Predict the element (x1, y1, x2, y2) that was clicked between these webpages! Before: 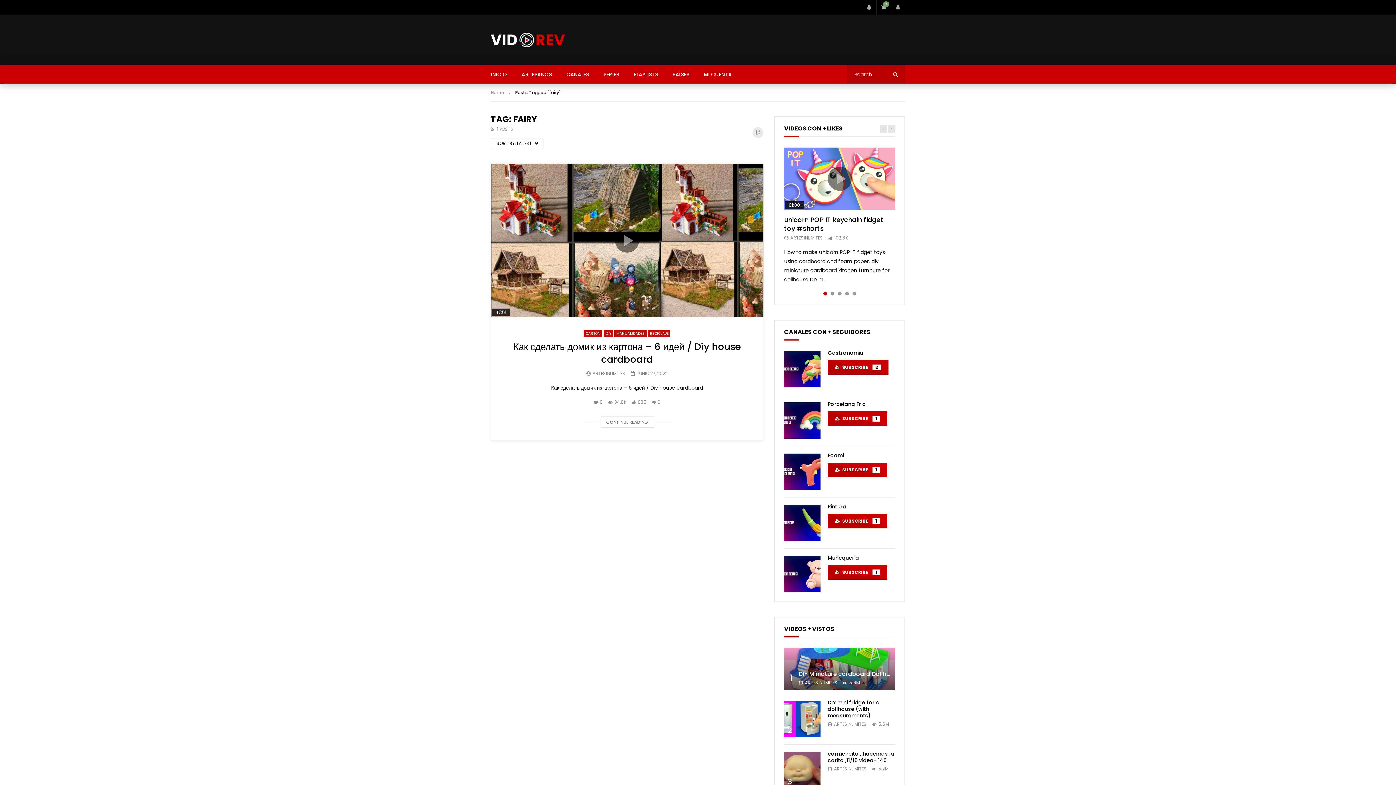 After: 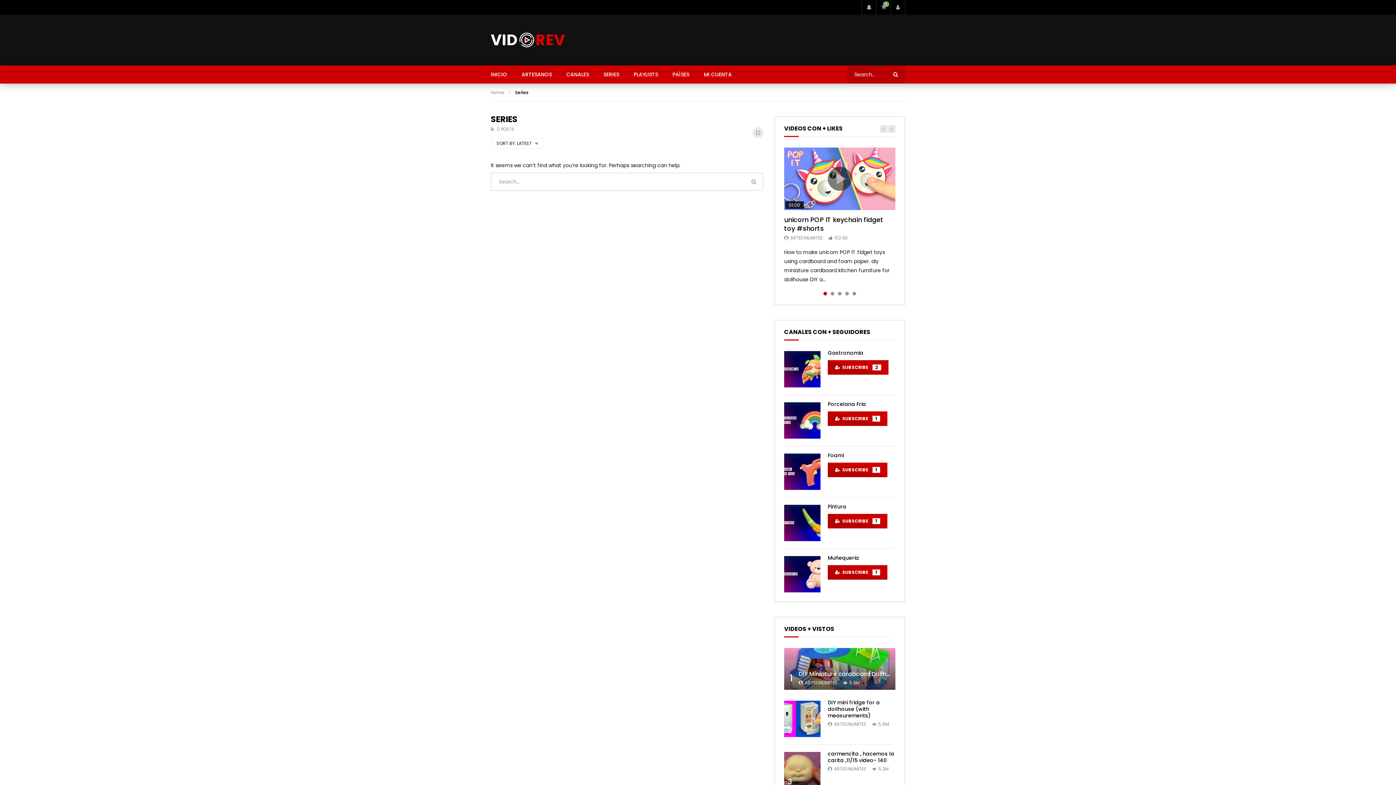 Action: bbox: (596, 65, 626, 83) label: SERIES